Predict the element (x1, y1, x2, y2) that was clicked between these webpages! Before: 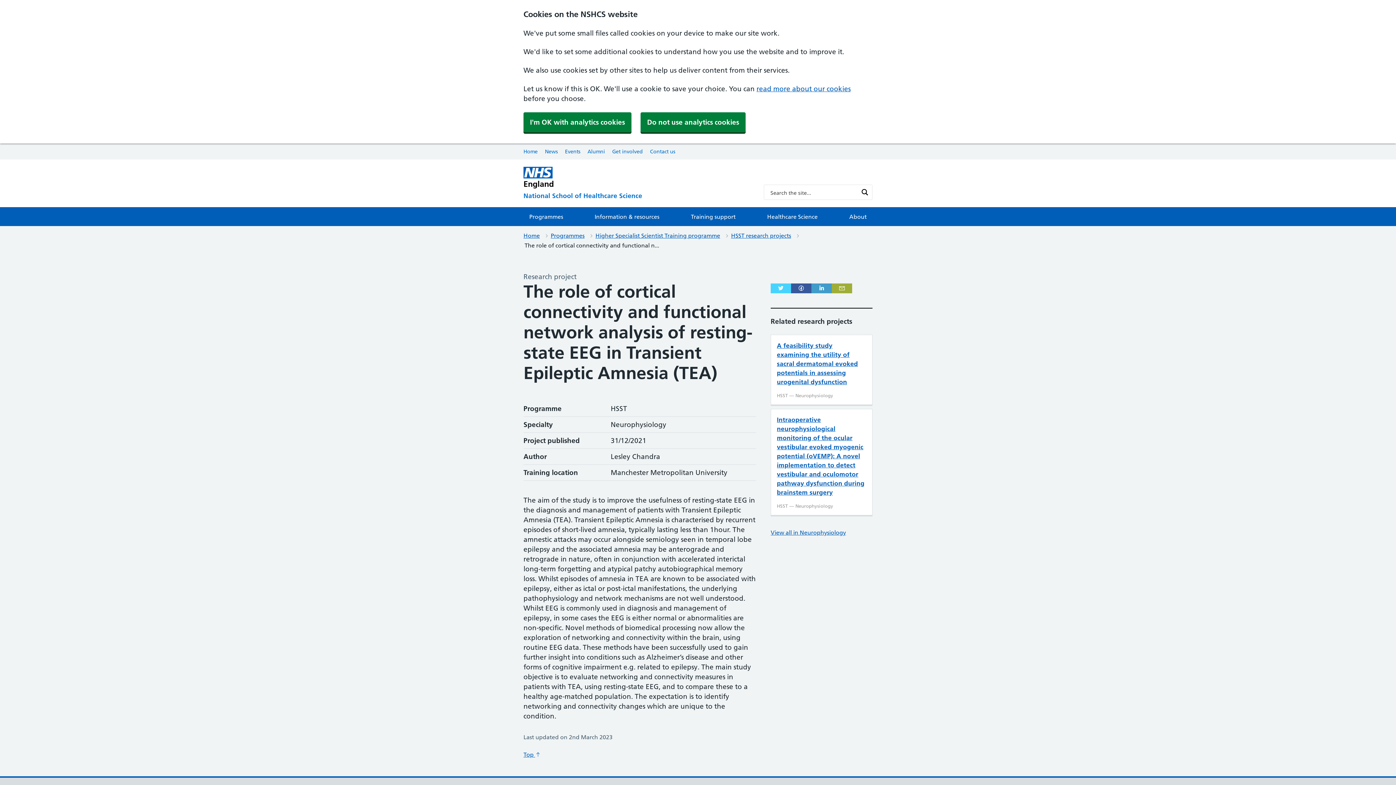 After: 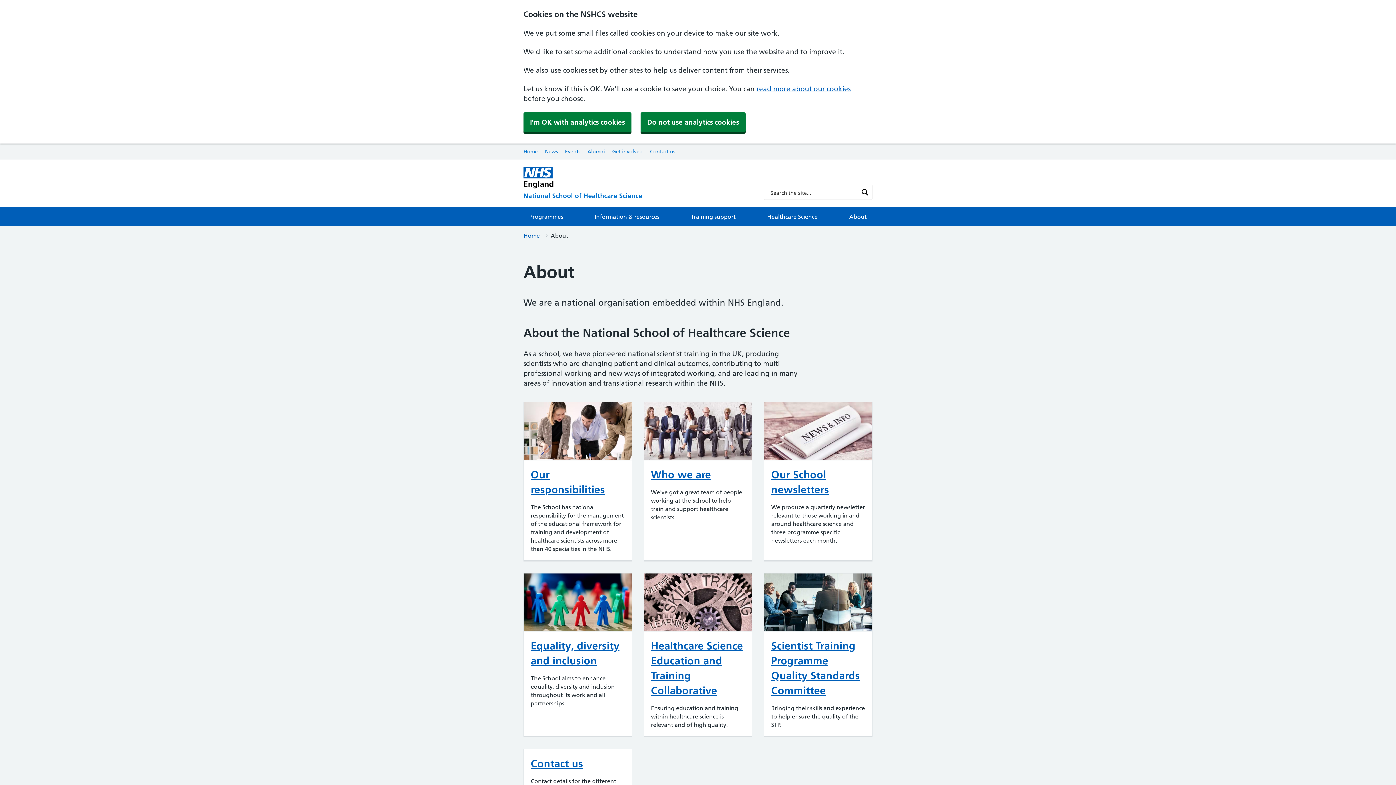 Action: label: About bbox: (843, 207, 872, 226)